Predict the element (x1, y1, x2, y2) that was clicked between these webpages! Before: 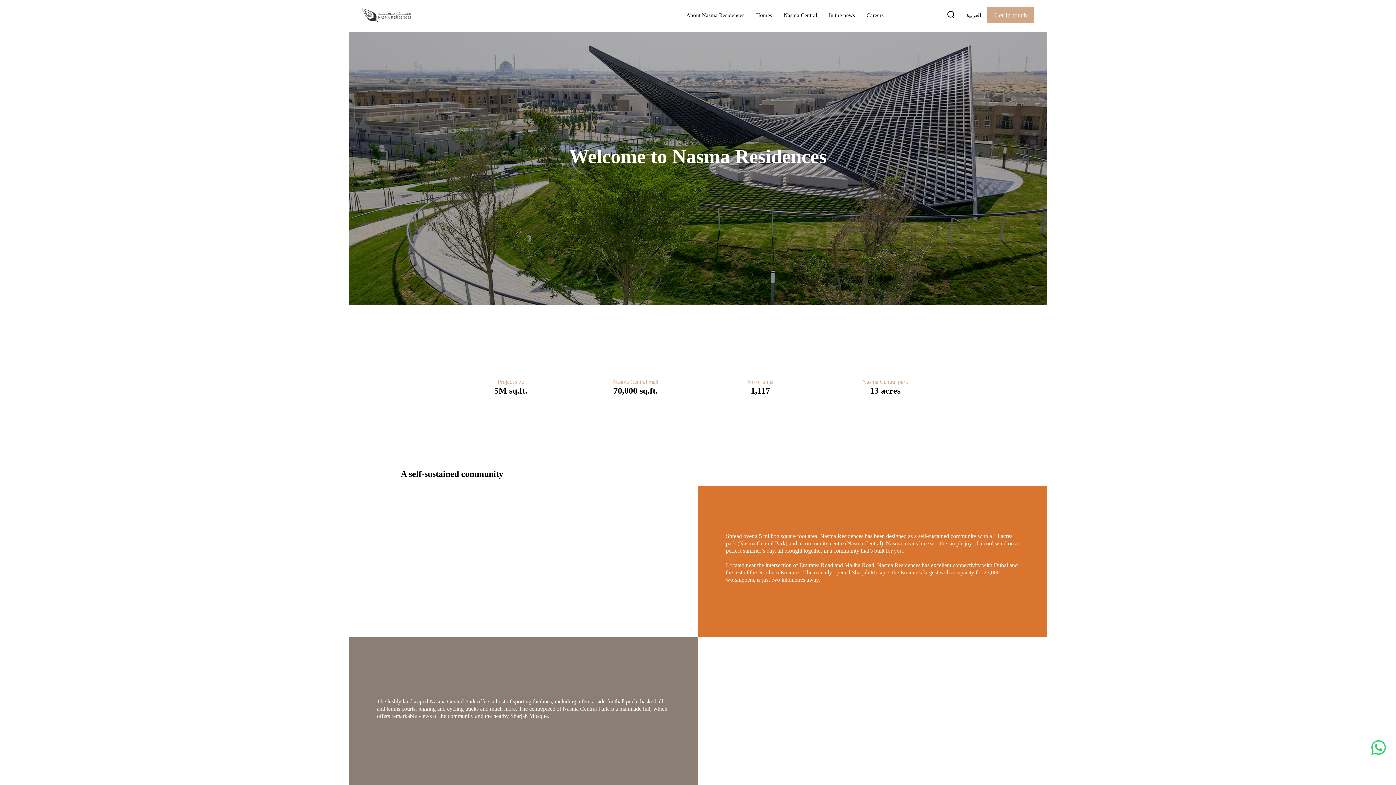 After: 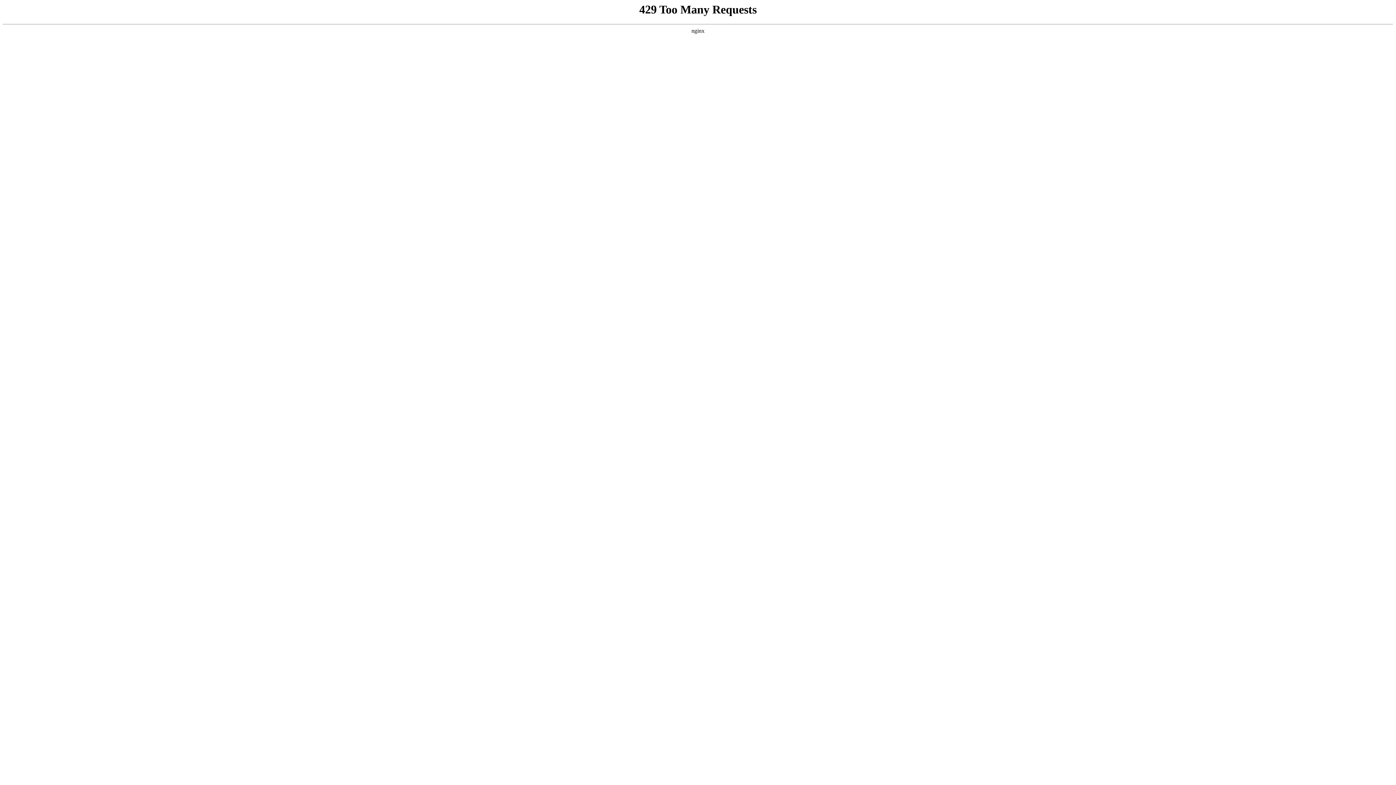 Action: label: Nasma Central bbox: (778, 3, 823, 26)